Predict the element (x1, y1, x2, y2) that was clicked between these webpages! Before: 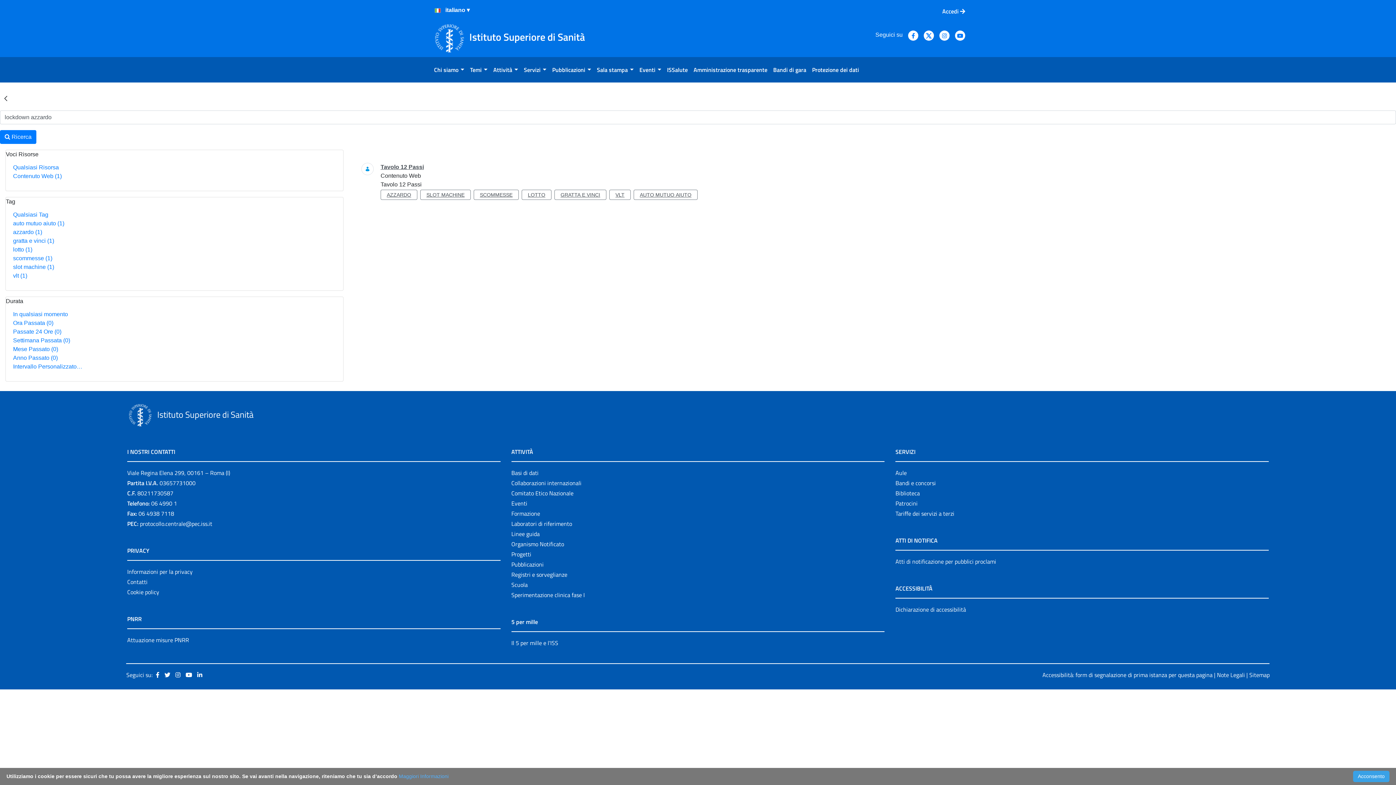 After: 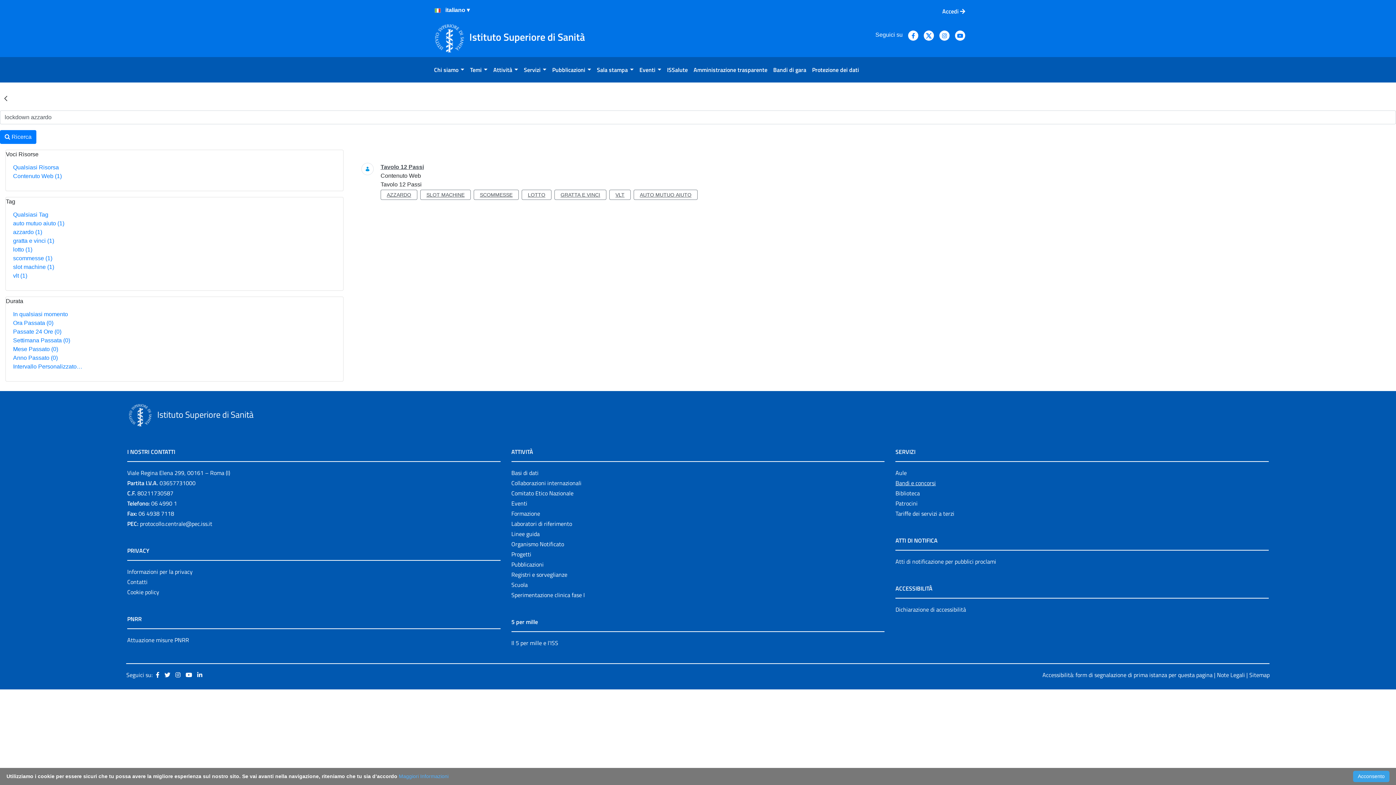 Action: bbox: (895, 478, 936, 487) label: Bandi e concorsi